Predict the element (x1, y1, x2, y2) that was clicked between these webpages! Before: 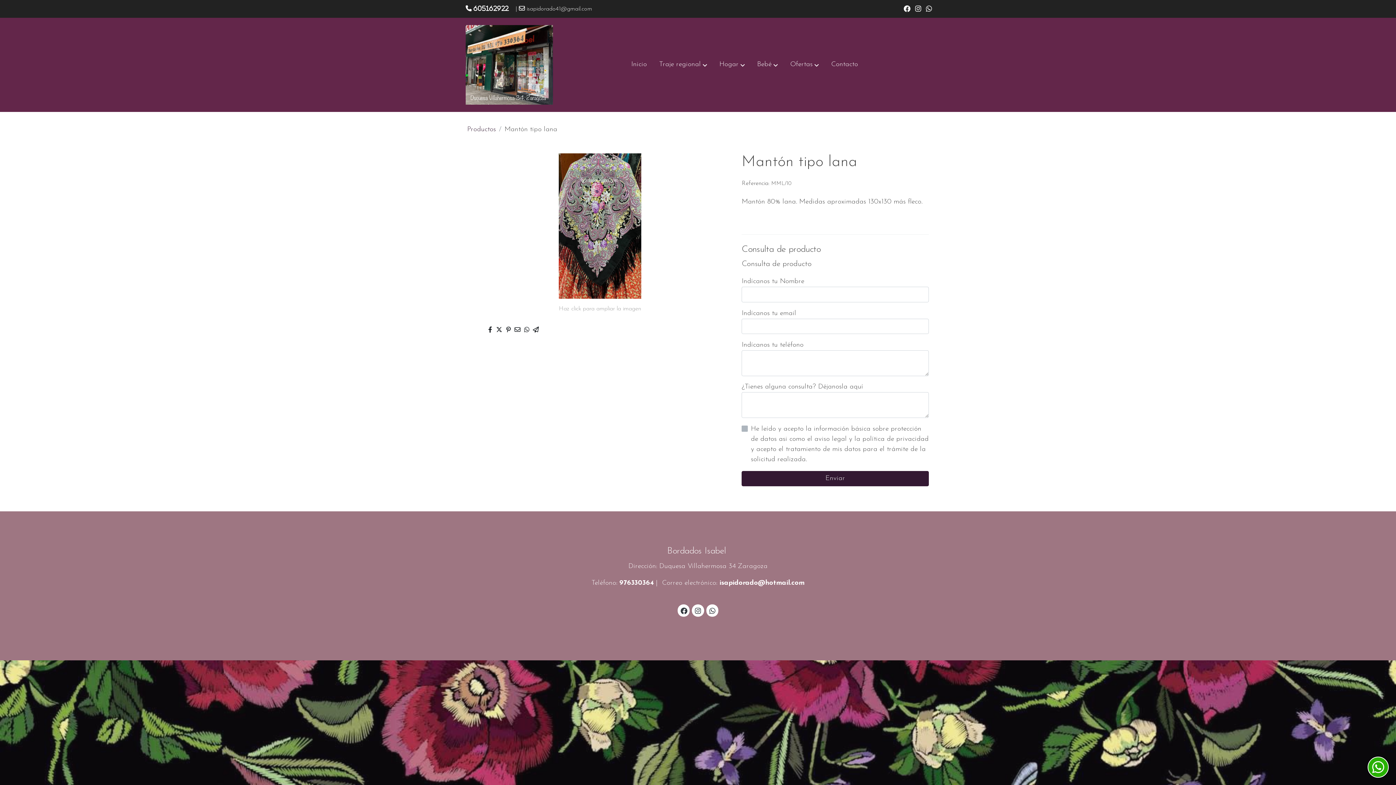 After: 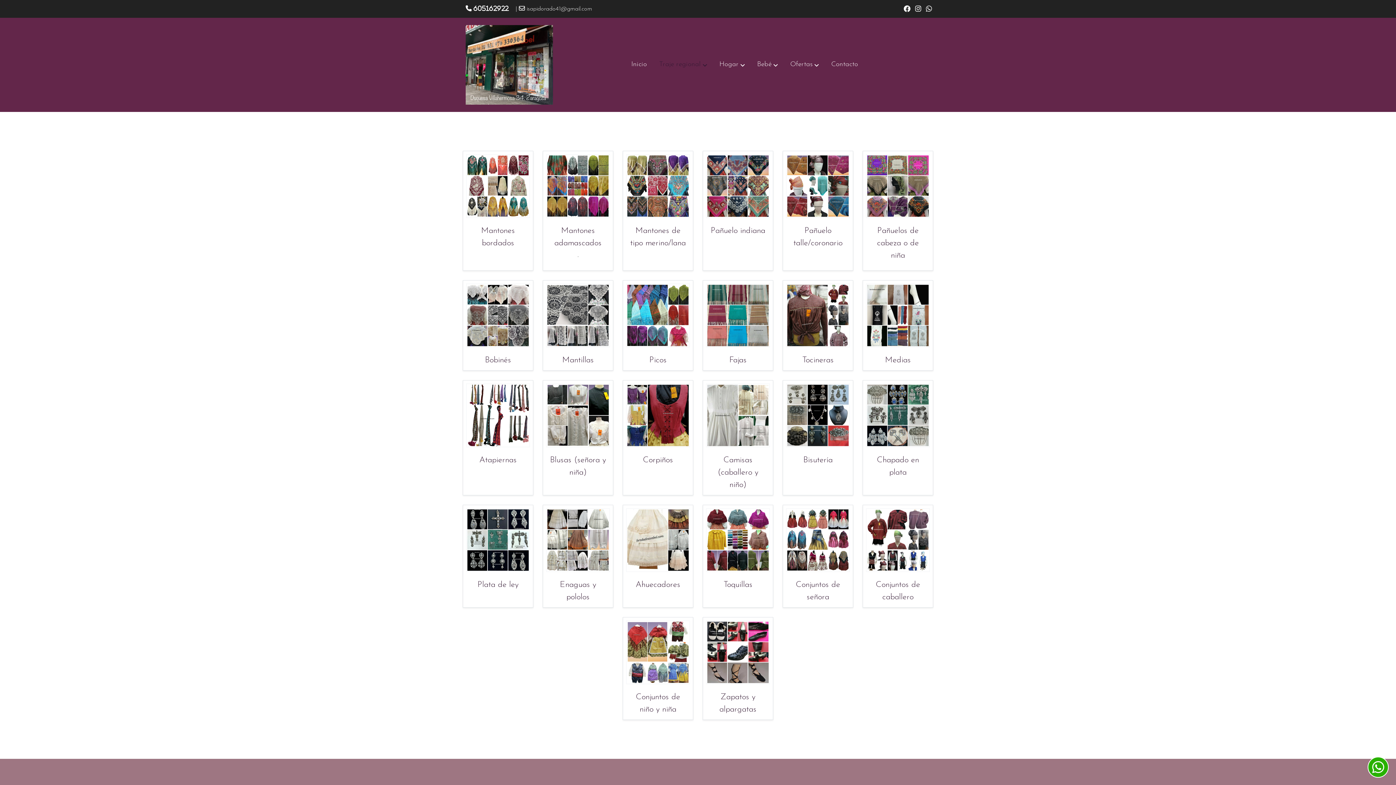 Action: label: Traje regional bbox: (653, 53, 713, 76)